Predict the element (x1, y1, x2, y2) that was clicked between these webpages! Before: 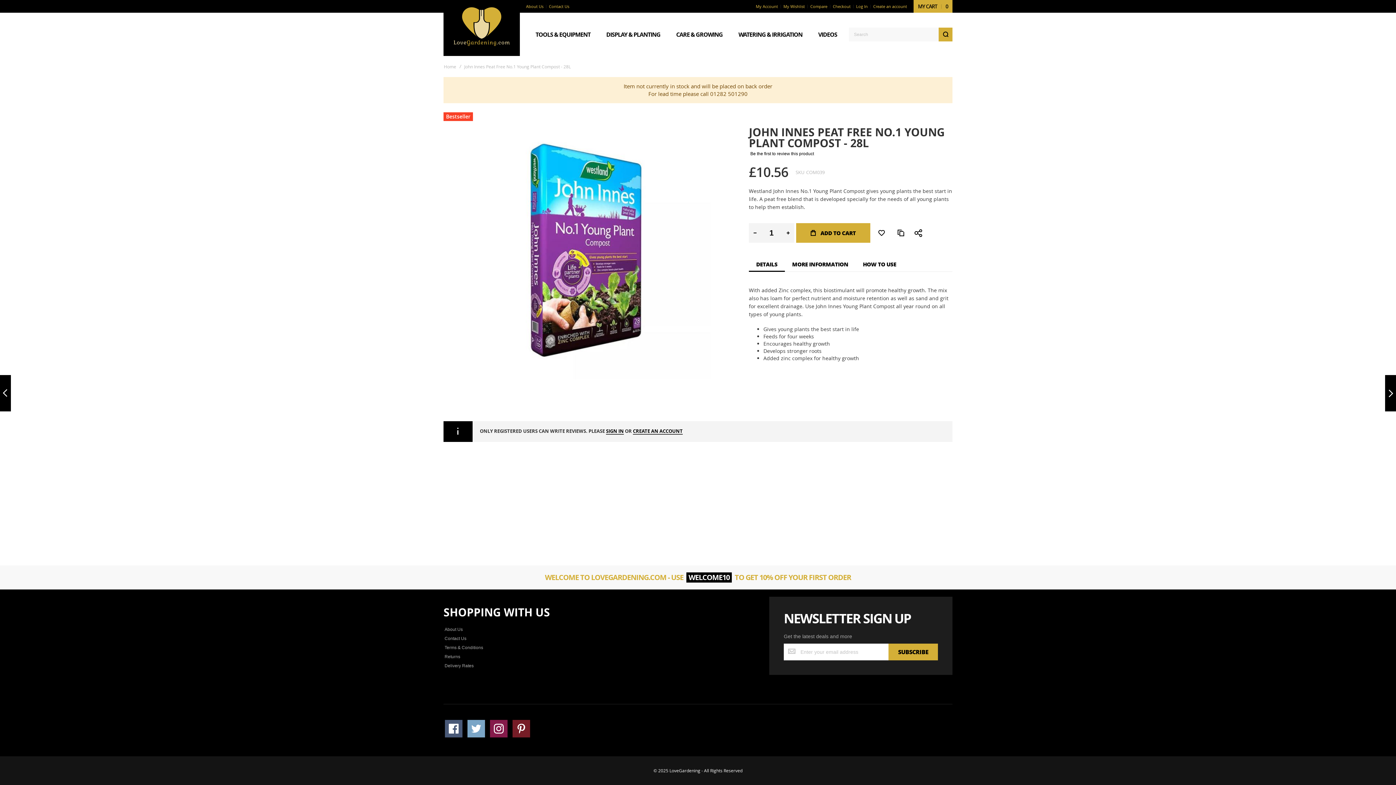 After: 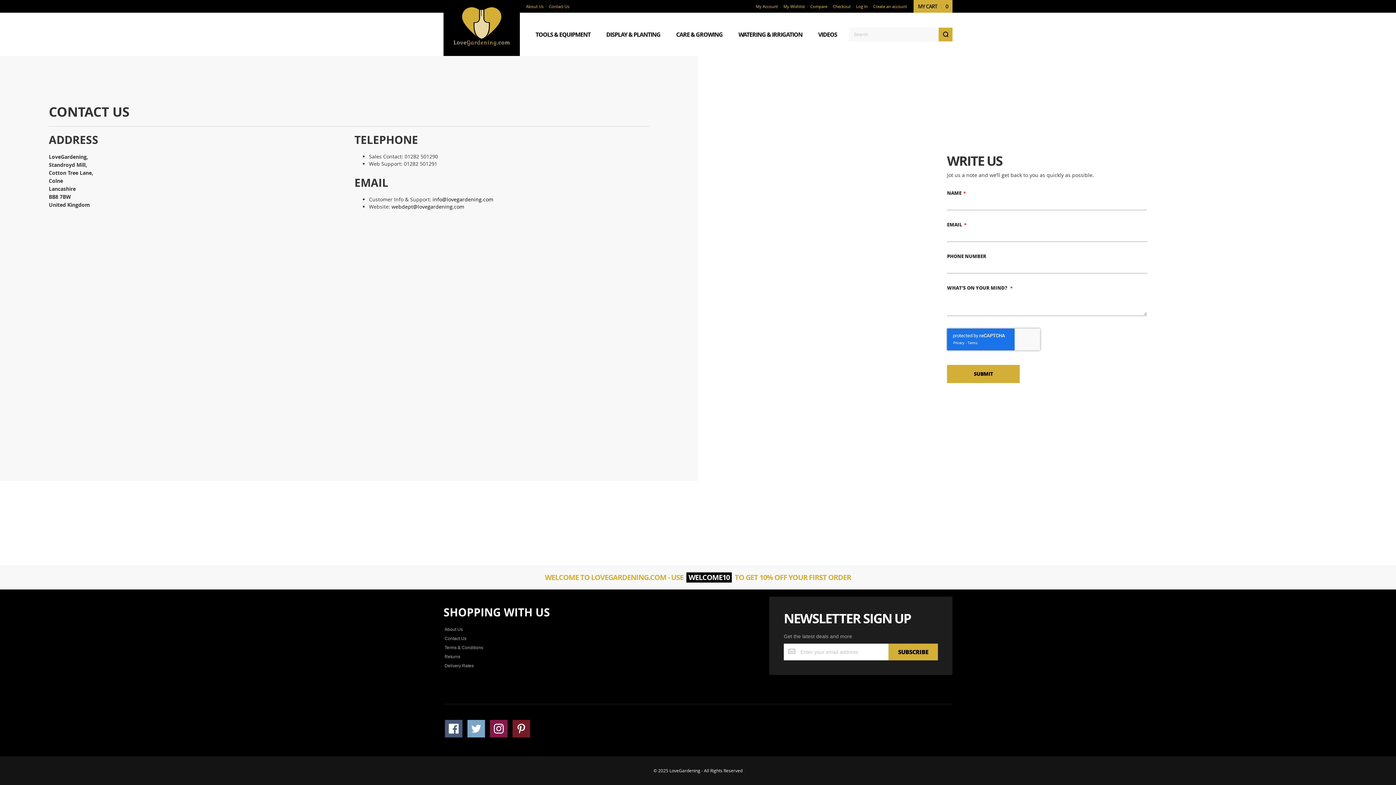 Action: label: Contact Us bbox: (442, 635, 468, 642)